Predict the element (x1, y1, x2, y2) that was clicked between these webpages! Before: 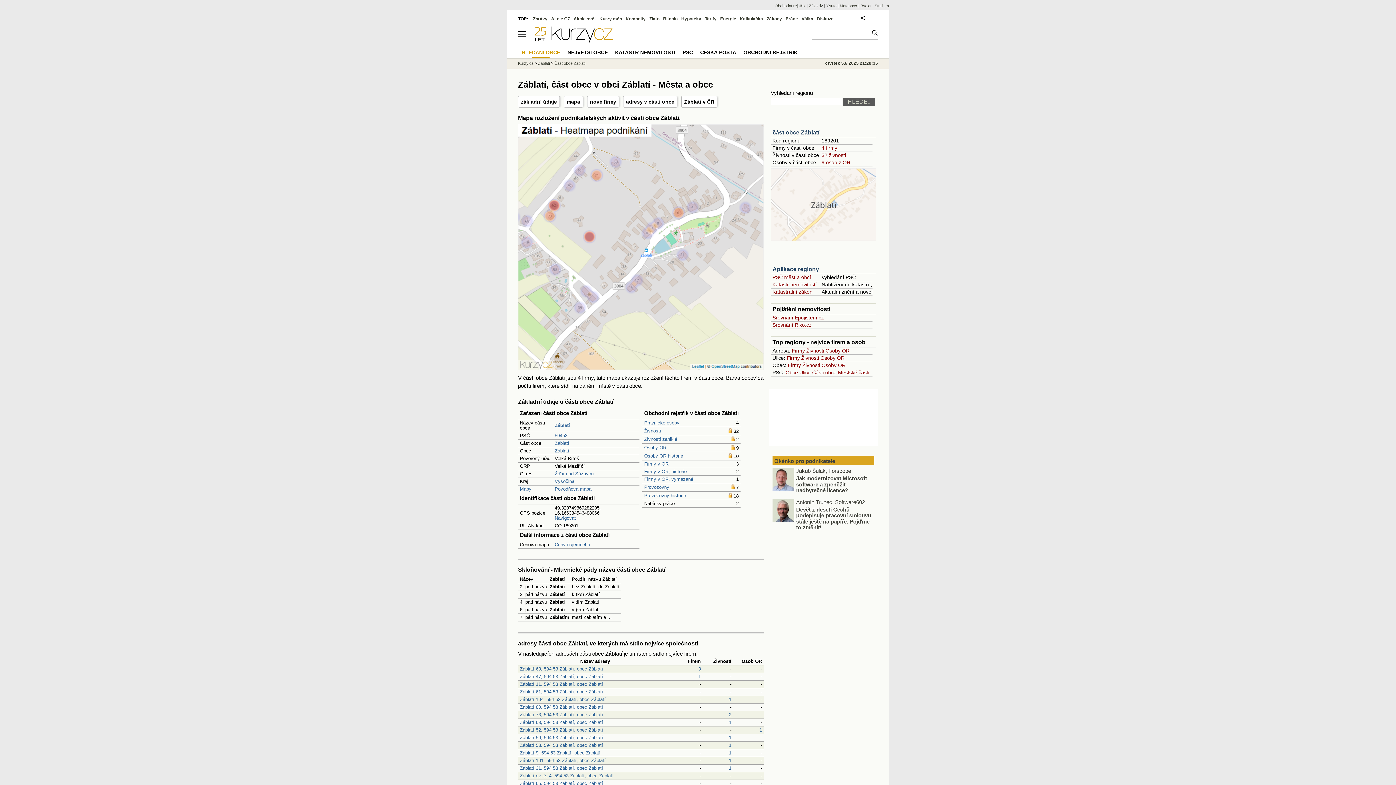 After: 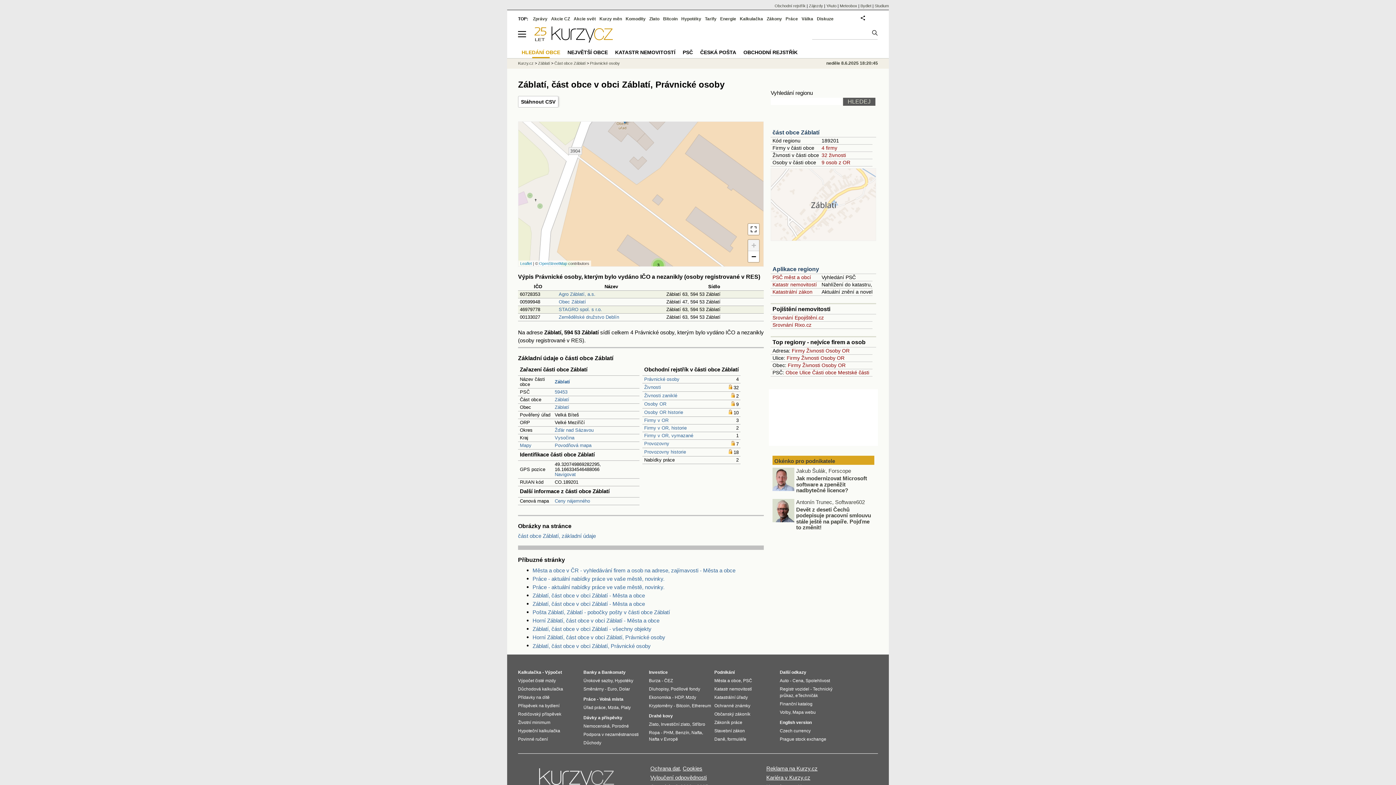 Action: bbox: (644, 420, 679, 425) label: Právnické osoby